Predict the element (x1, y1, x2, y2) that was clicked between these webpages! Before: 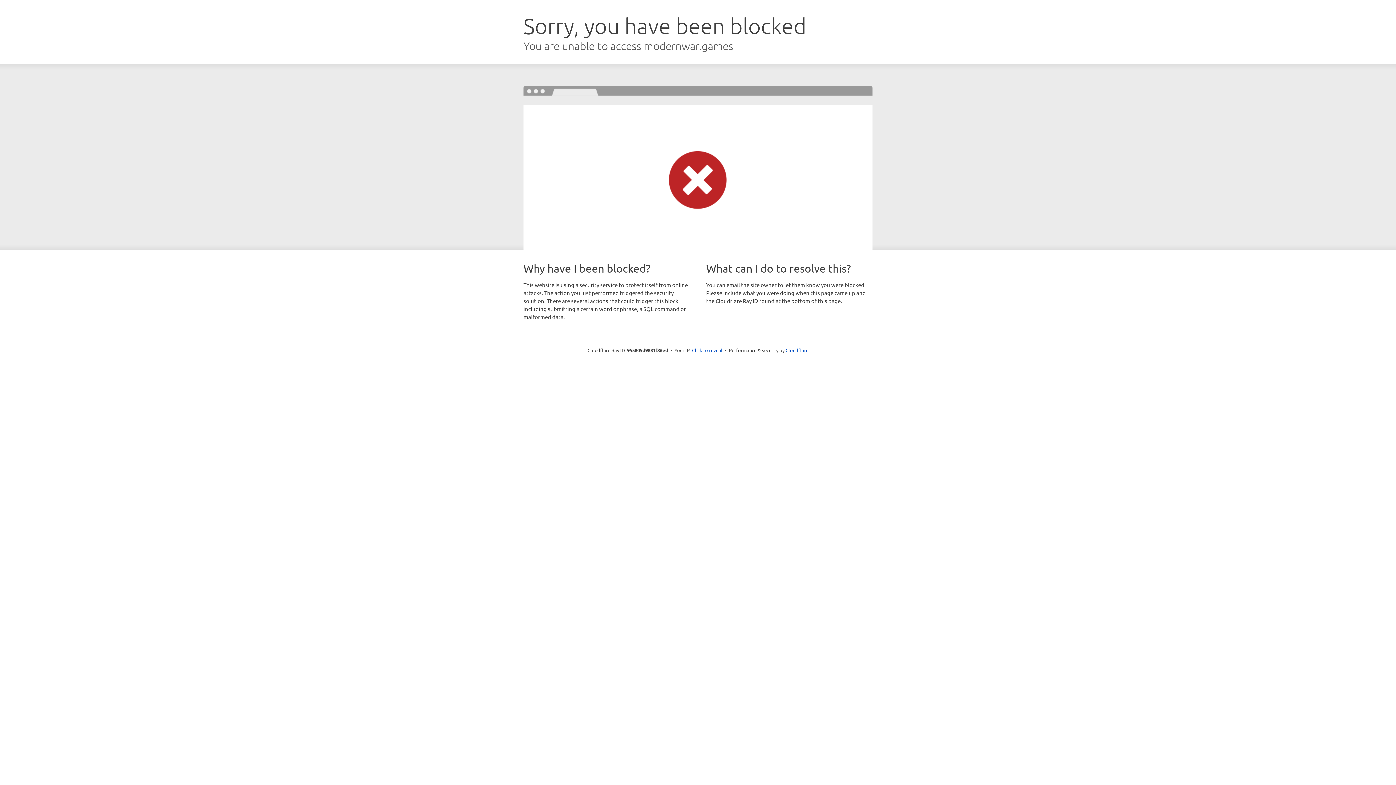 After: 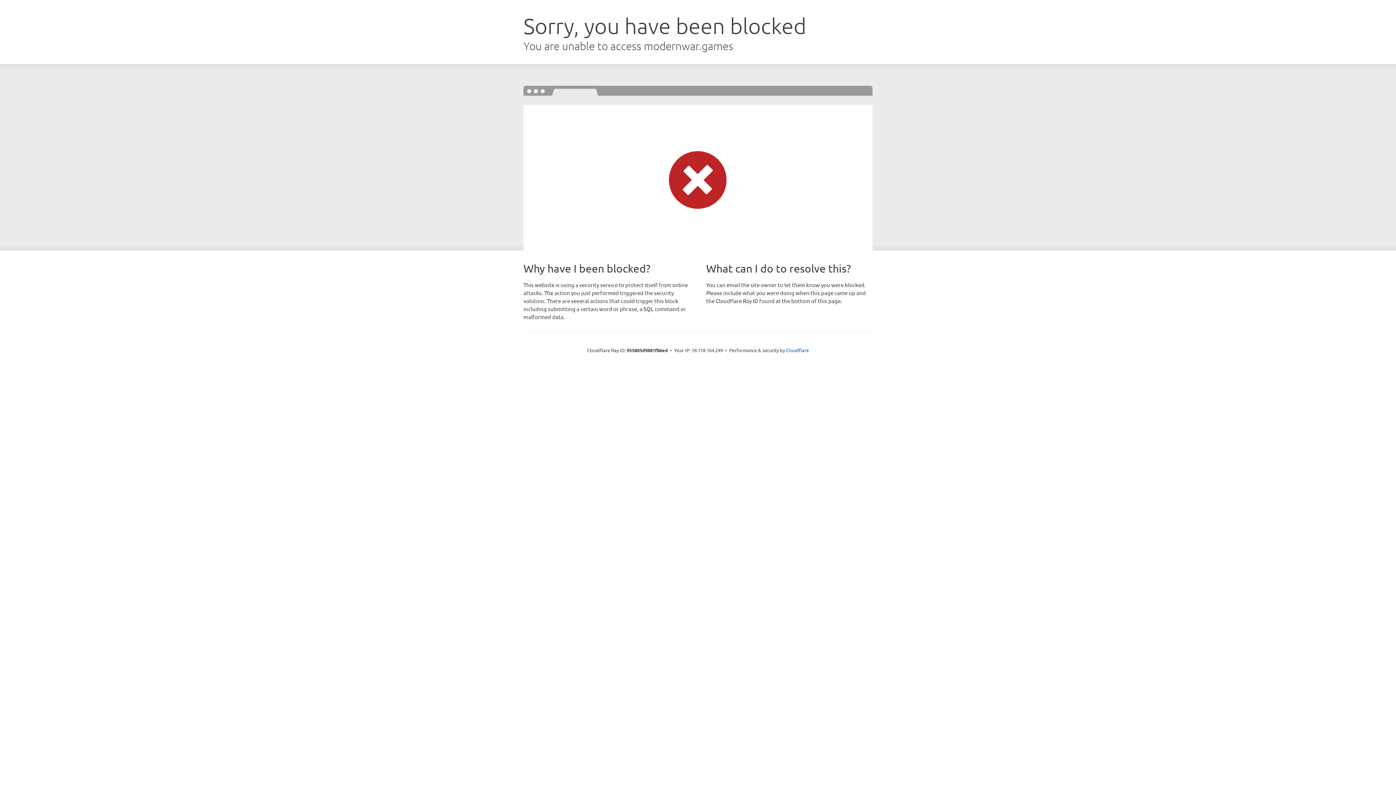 Action: bbox: (692, 346, 722, 353) label: Click to reveal